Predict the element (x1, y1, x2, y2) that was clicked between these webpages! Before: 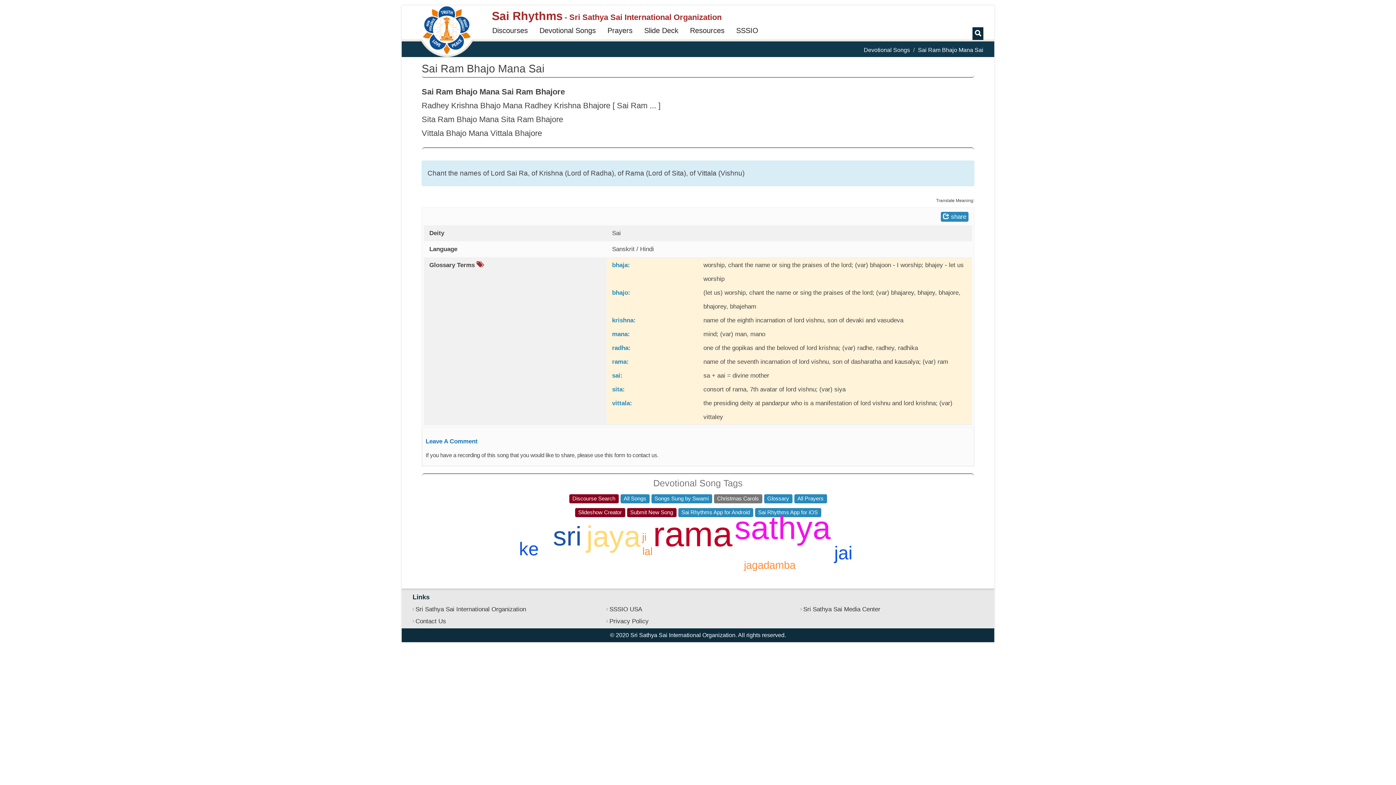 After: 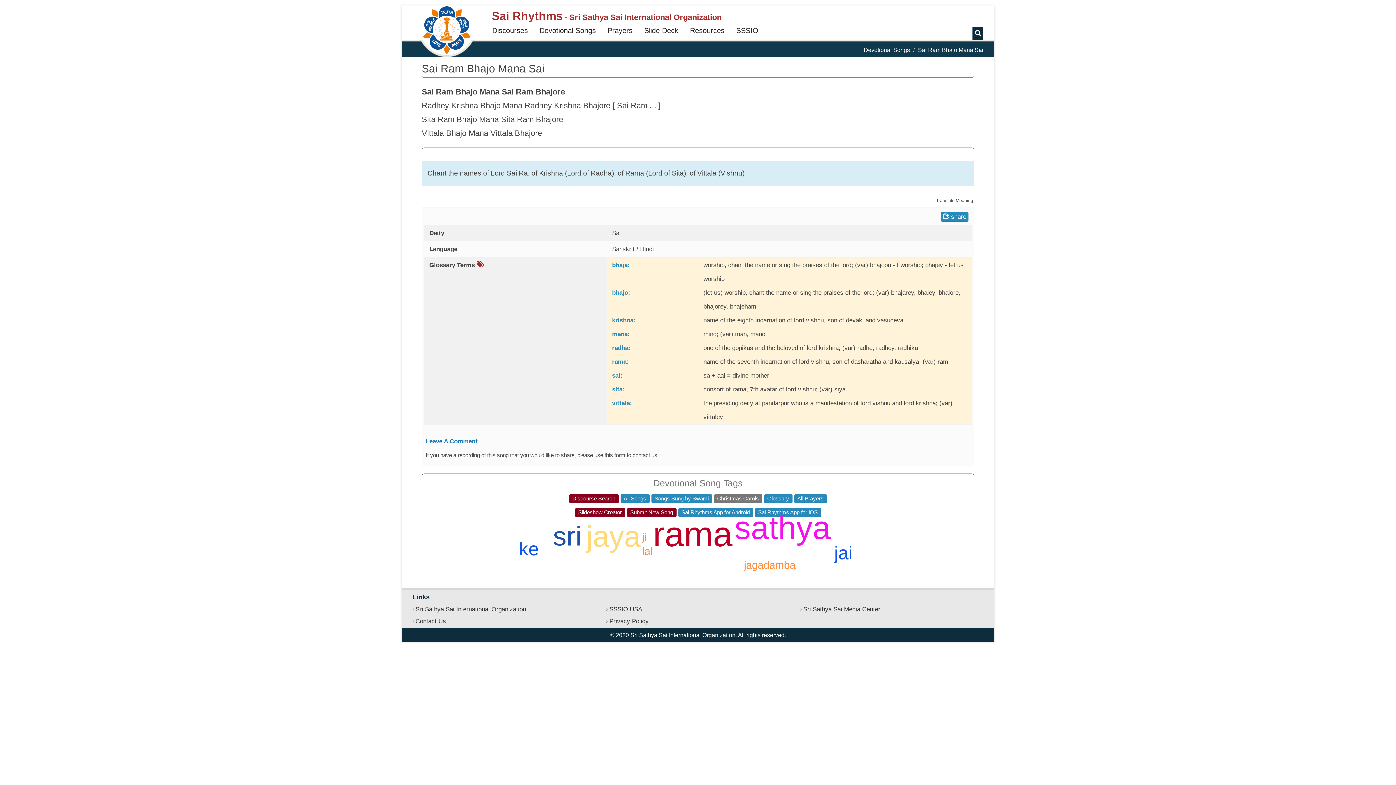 Action: bbox: (609, 606, 642, 613) label: SSSIO USA